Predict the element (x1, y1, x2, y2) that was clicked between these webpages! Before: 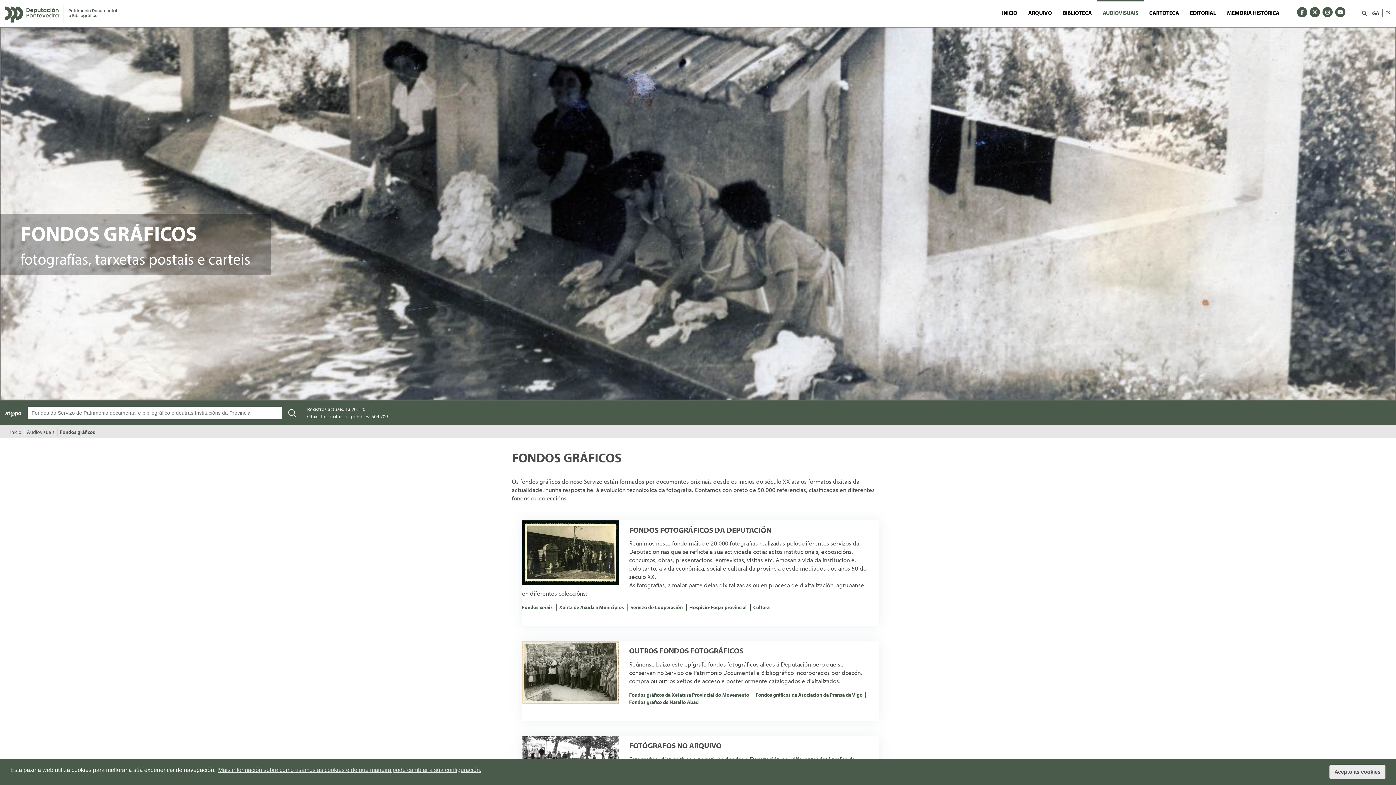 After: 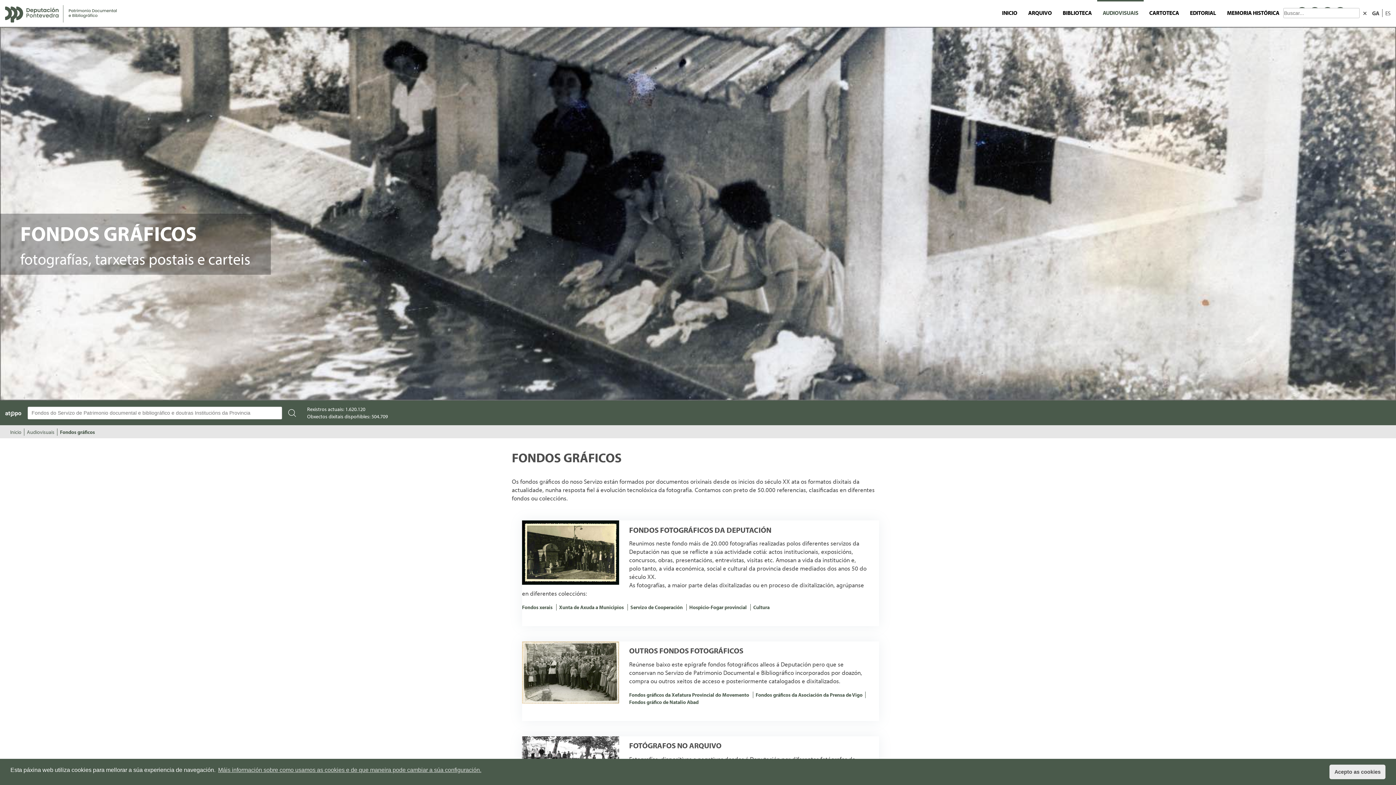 Action: bbox: (1362, 9, 1367, 17)